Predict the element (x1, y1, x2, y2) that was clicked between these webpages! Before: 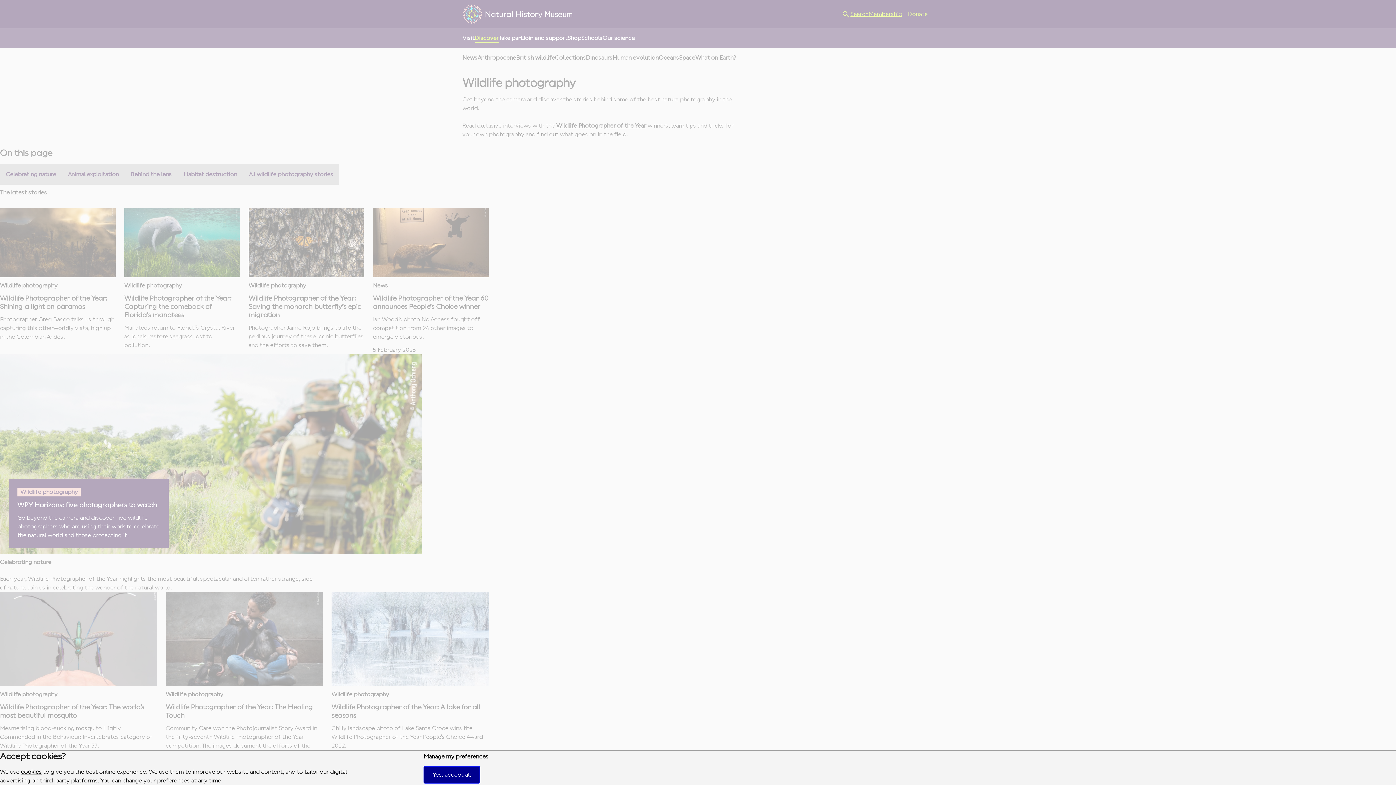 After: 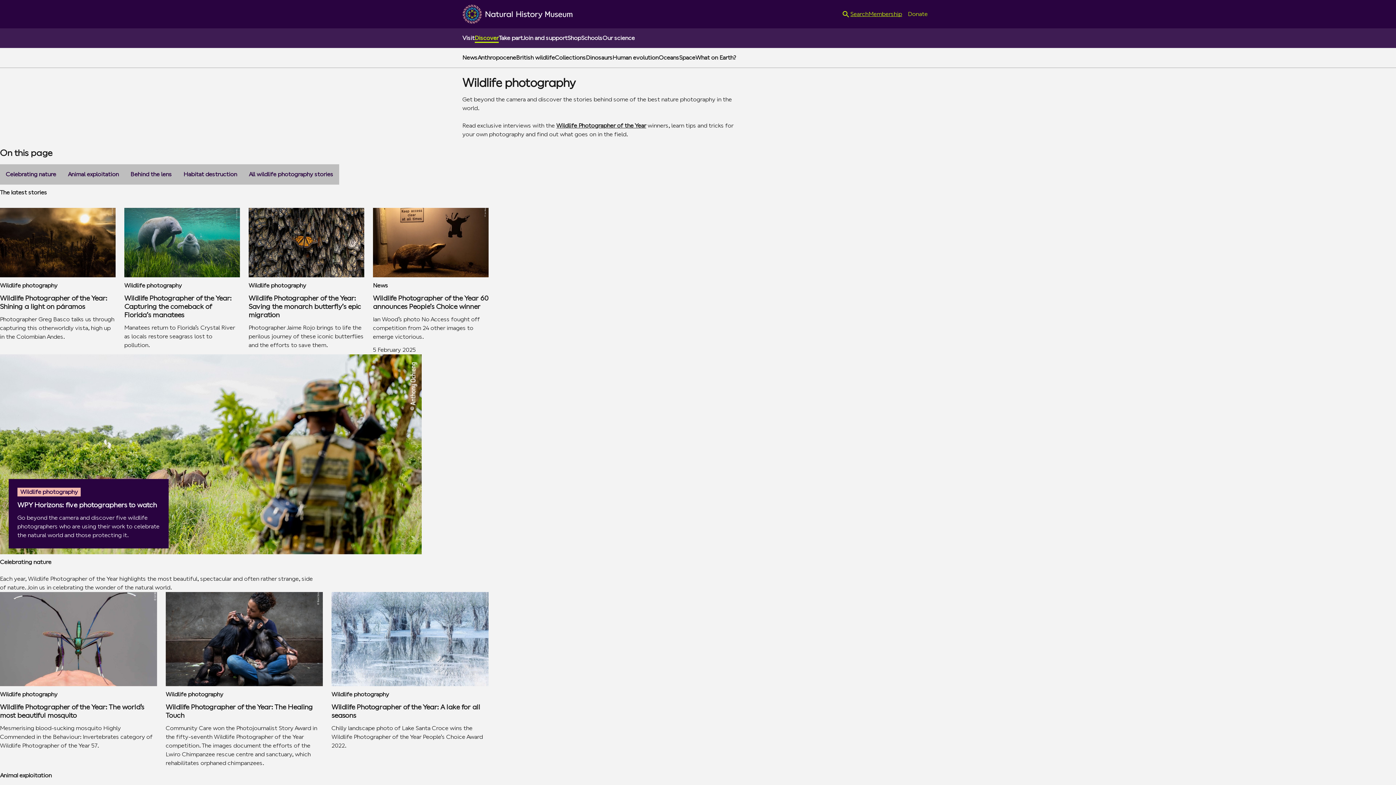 Action: bbox: (423, 766, 479, 783) label: Yes, accept all